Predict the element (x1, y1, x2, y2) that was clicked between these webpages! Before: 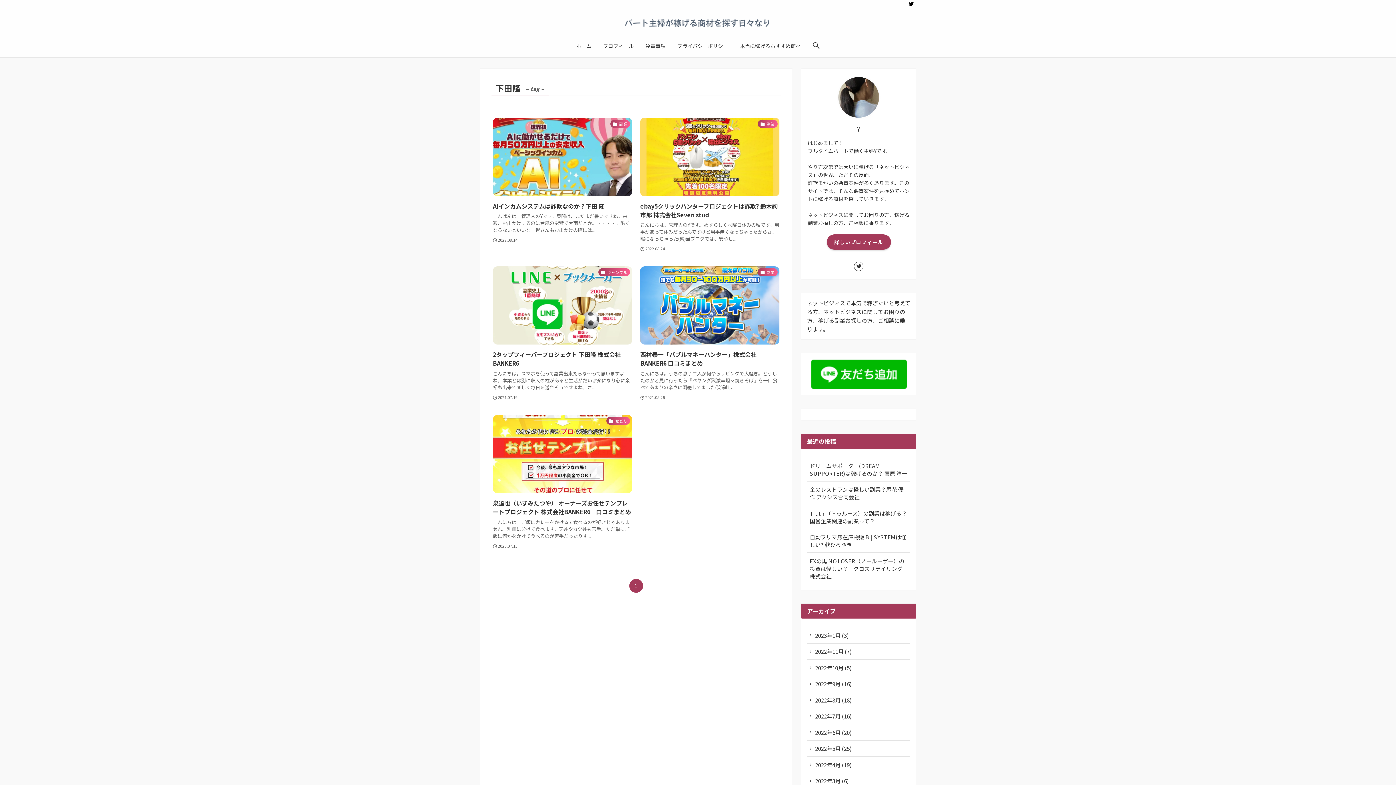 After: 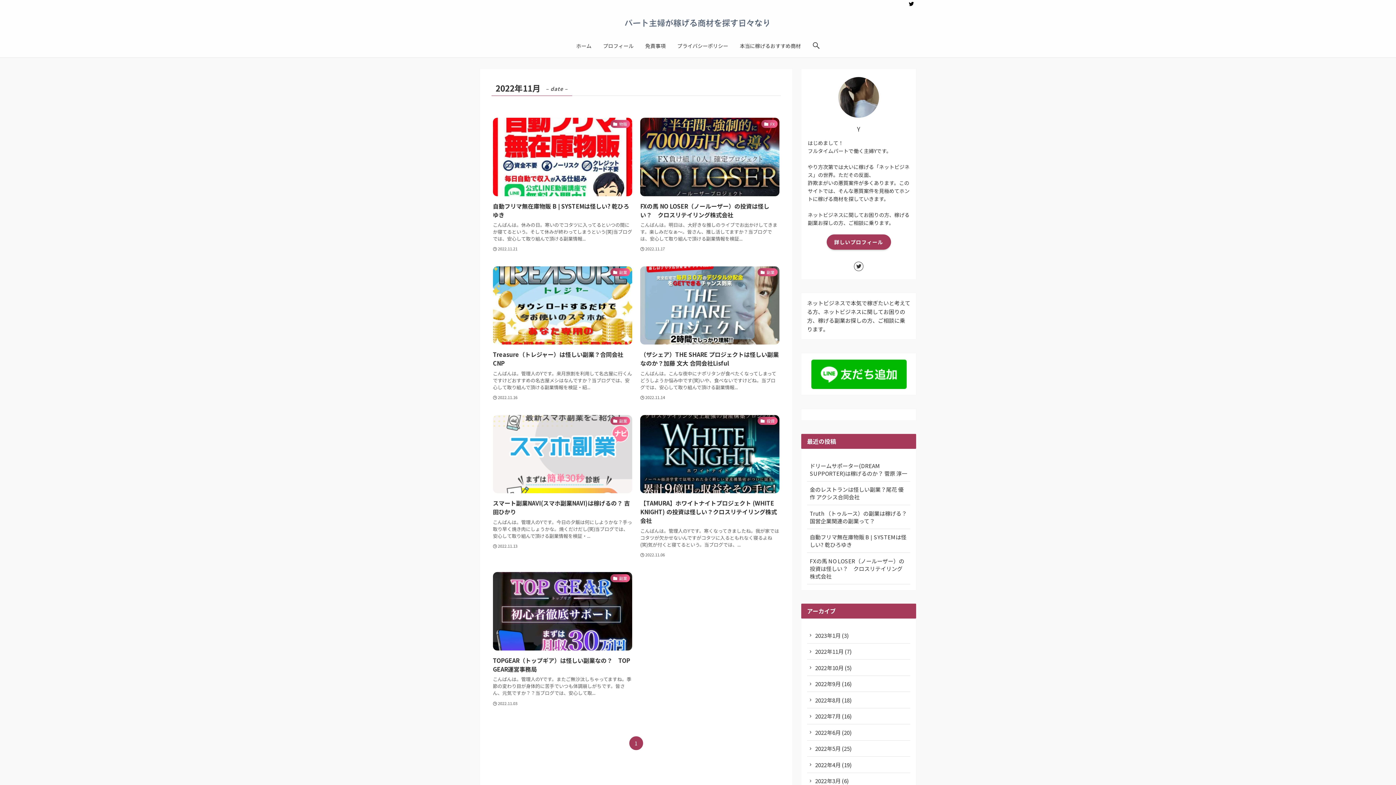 Action: bbox: (807, 643, 910, 660) label: 2022年11月 (7)